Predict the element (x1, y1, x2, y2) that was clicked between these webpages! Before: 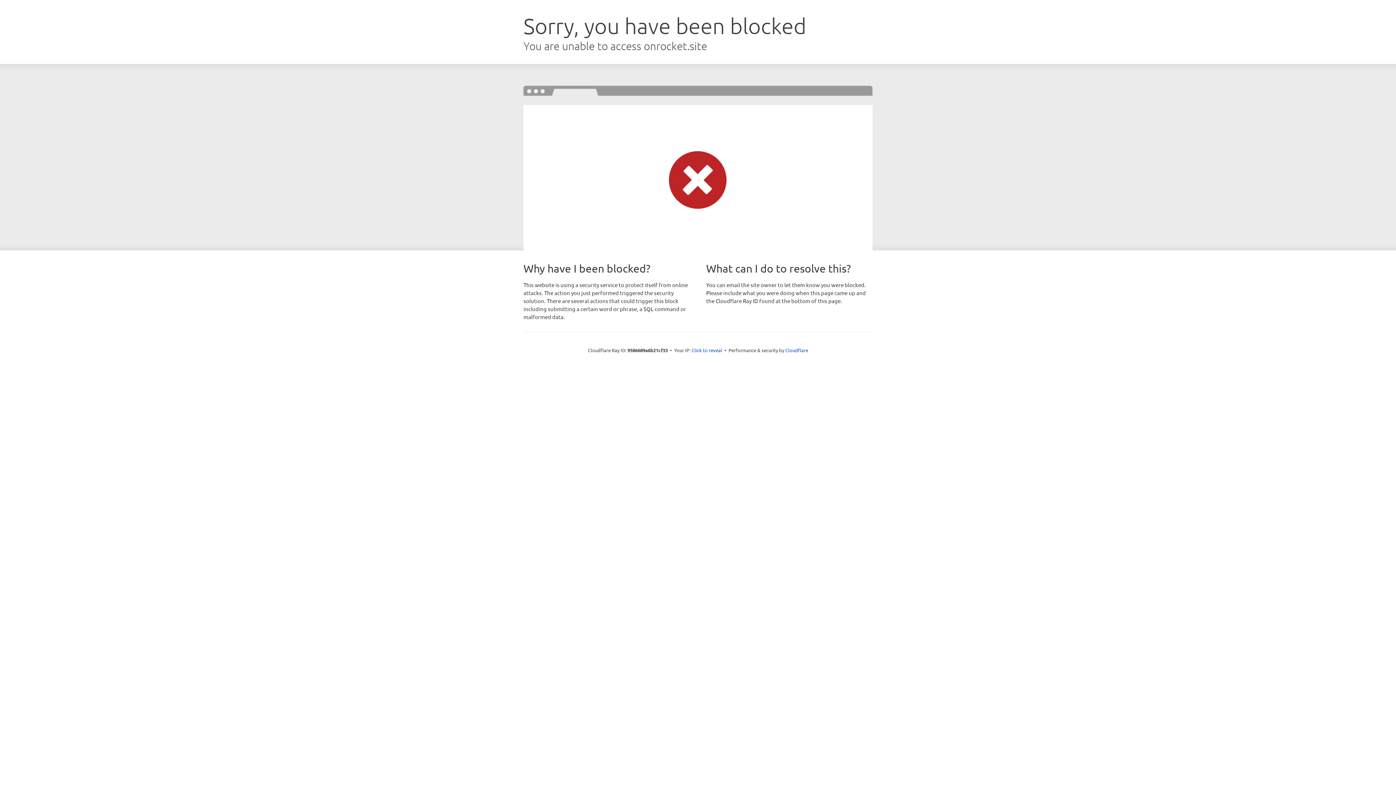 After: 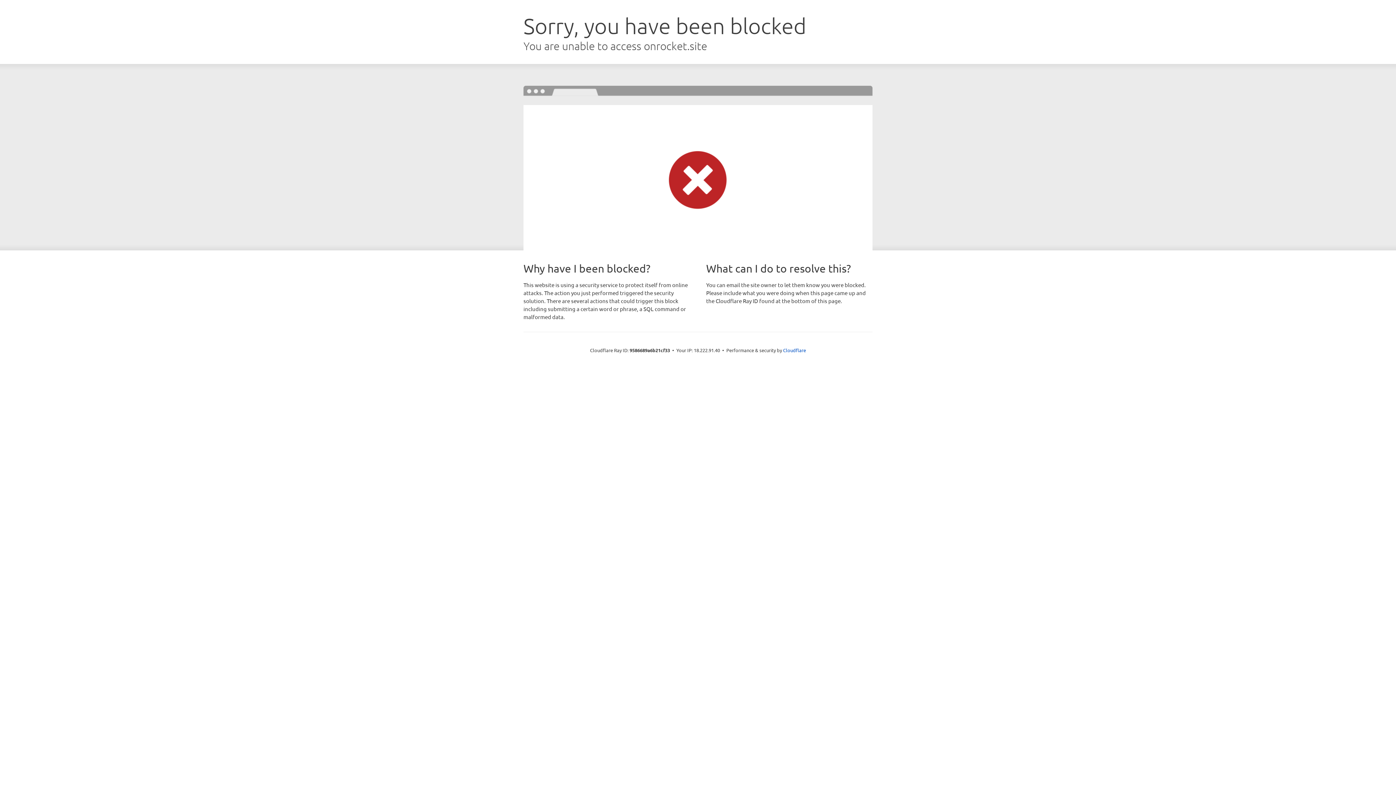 Action: bbox: (691, 346, 722, 353) label: Click to reveal